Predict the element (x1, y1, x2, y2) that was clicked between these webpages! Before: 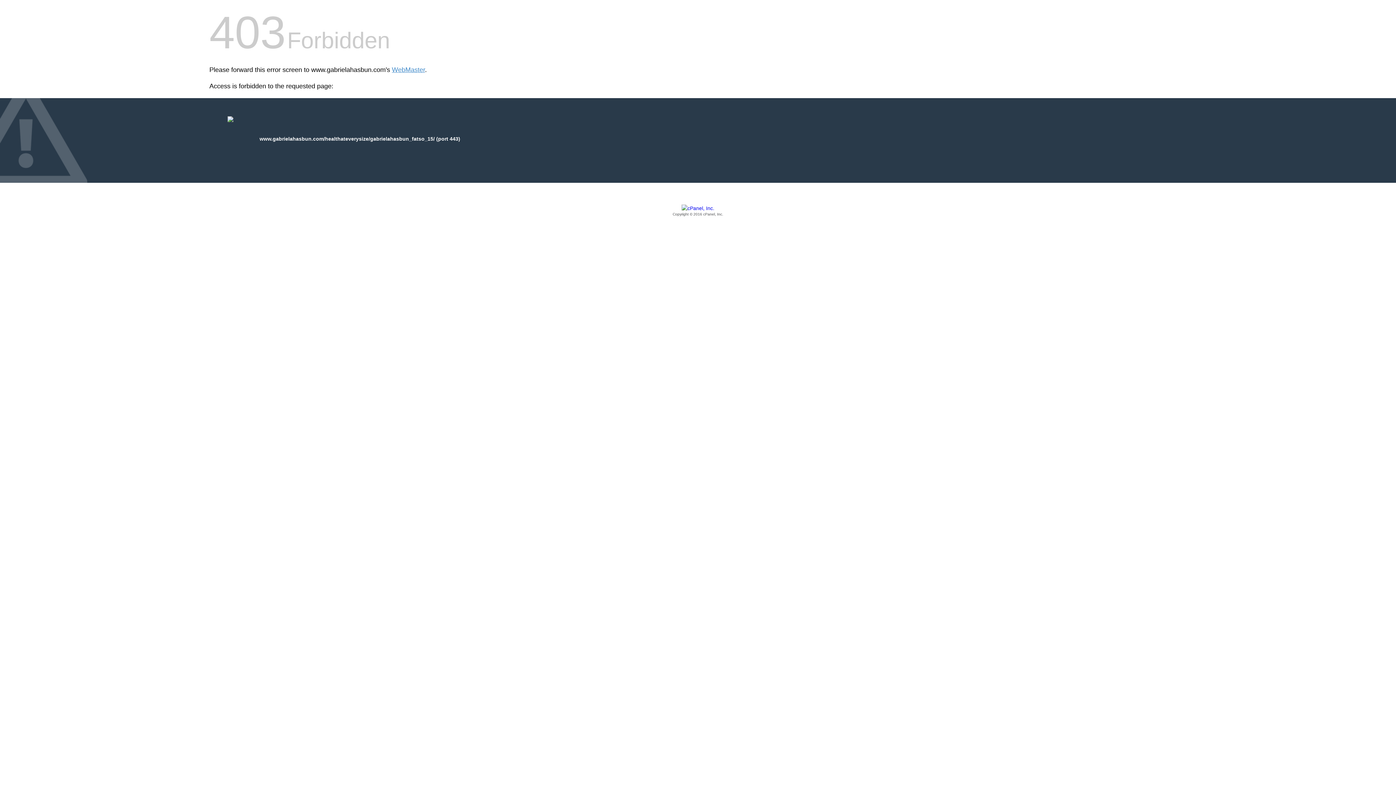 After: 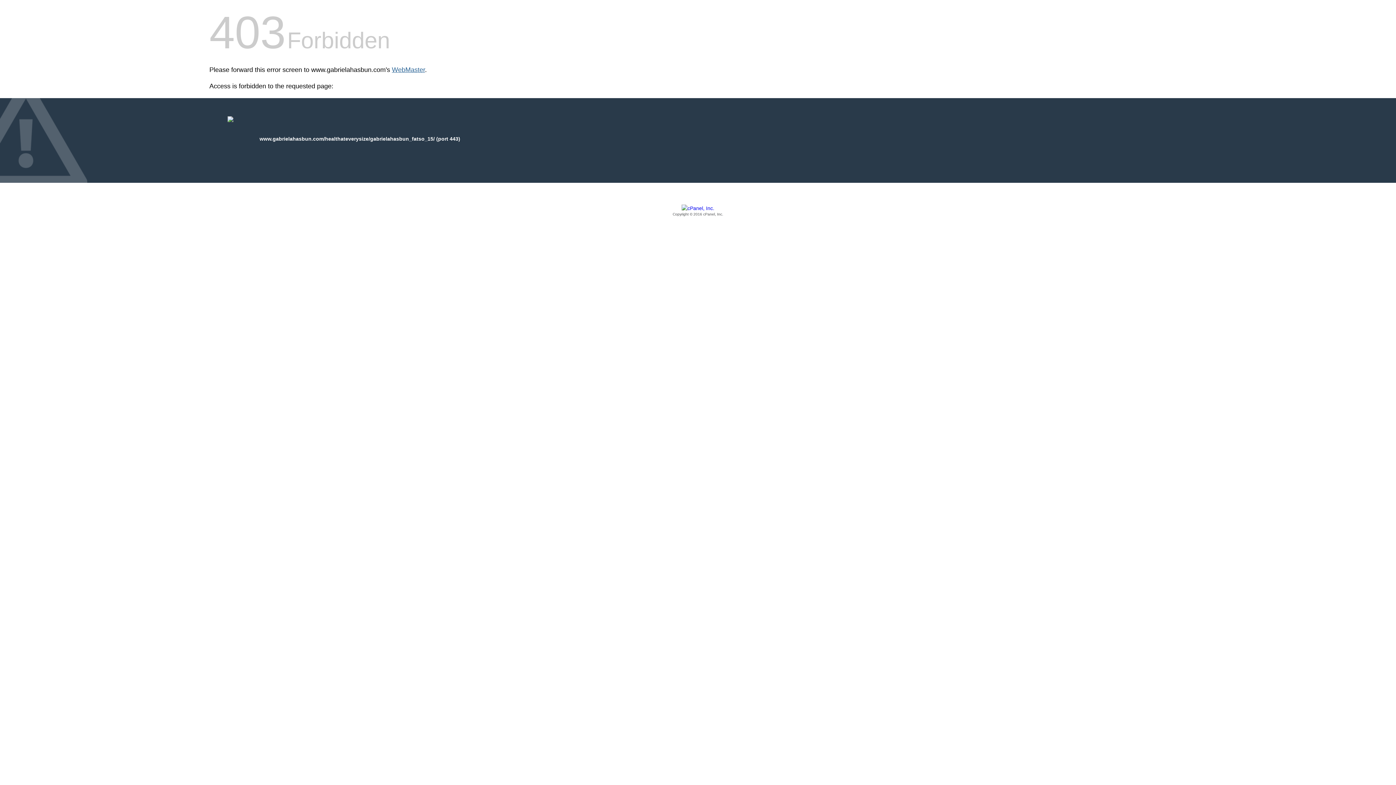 Action: label: WebMaster bbox: (392, 66, 425, 73)